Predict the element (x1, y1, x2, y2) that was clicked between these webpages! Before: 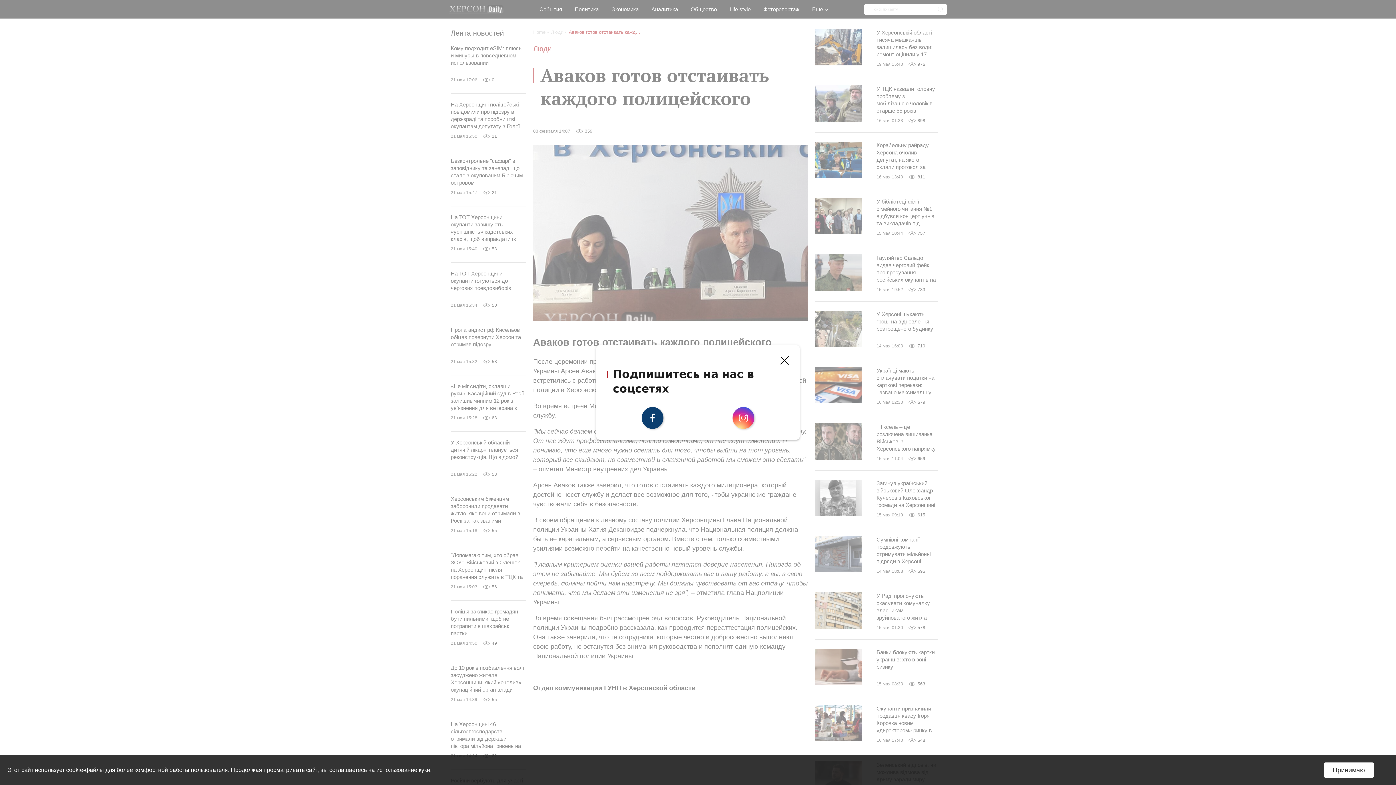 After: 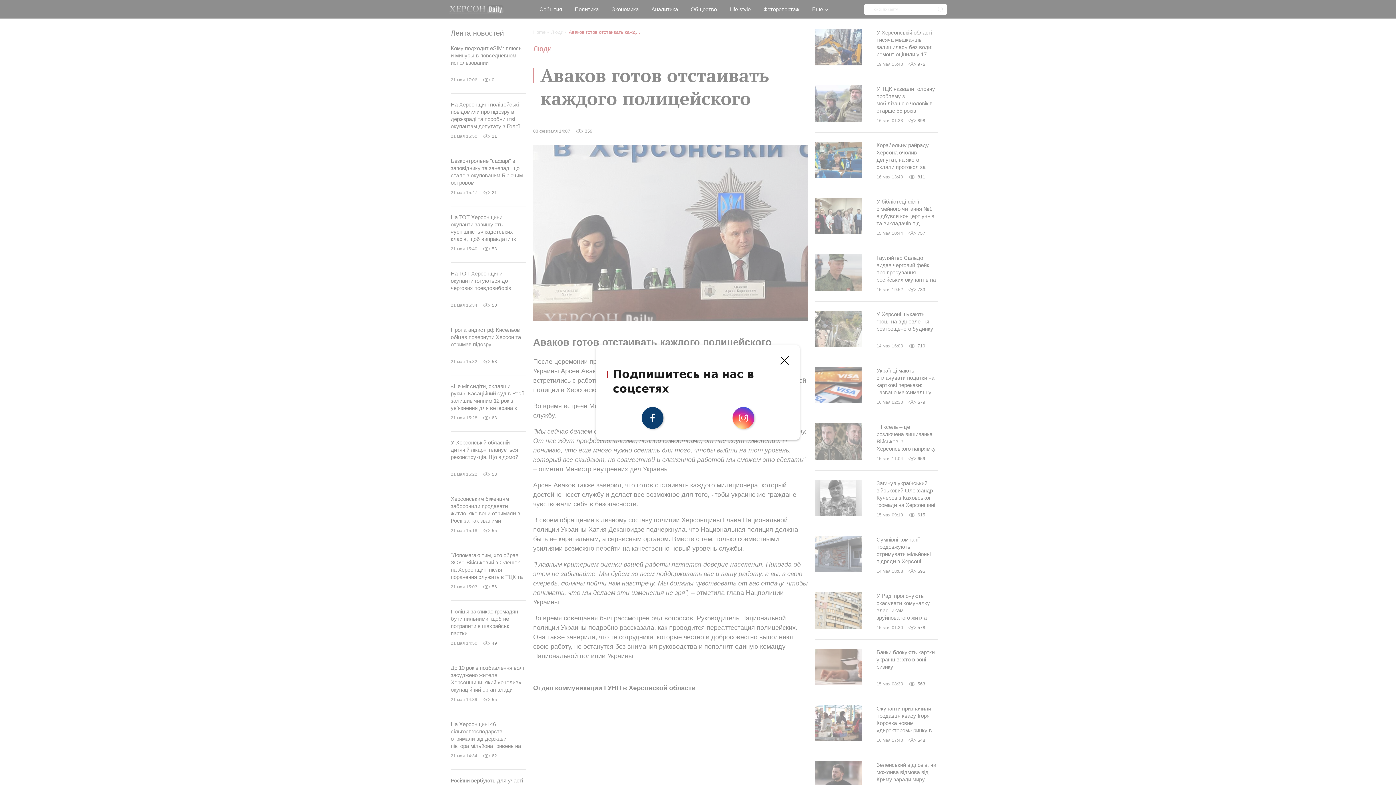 Action: label: Принимаю bbox: (1324, 762, 1374, 778)